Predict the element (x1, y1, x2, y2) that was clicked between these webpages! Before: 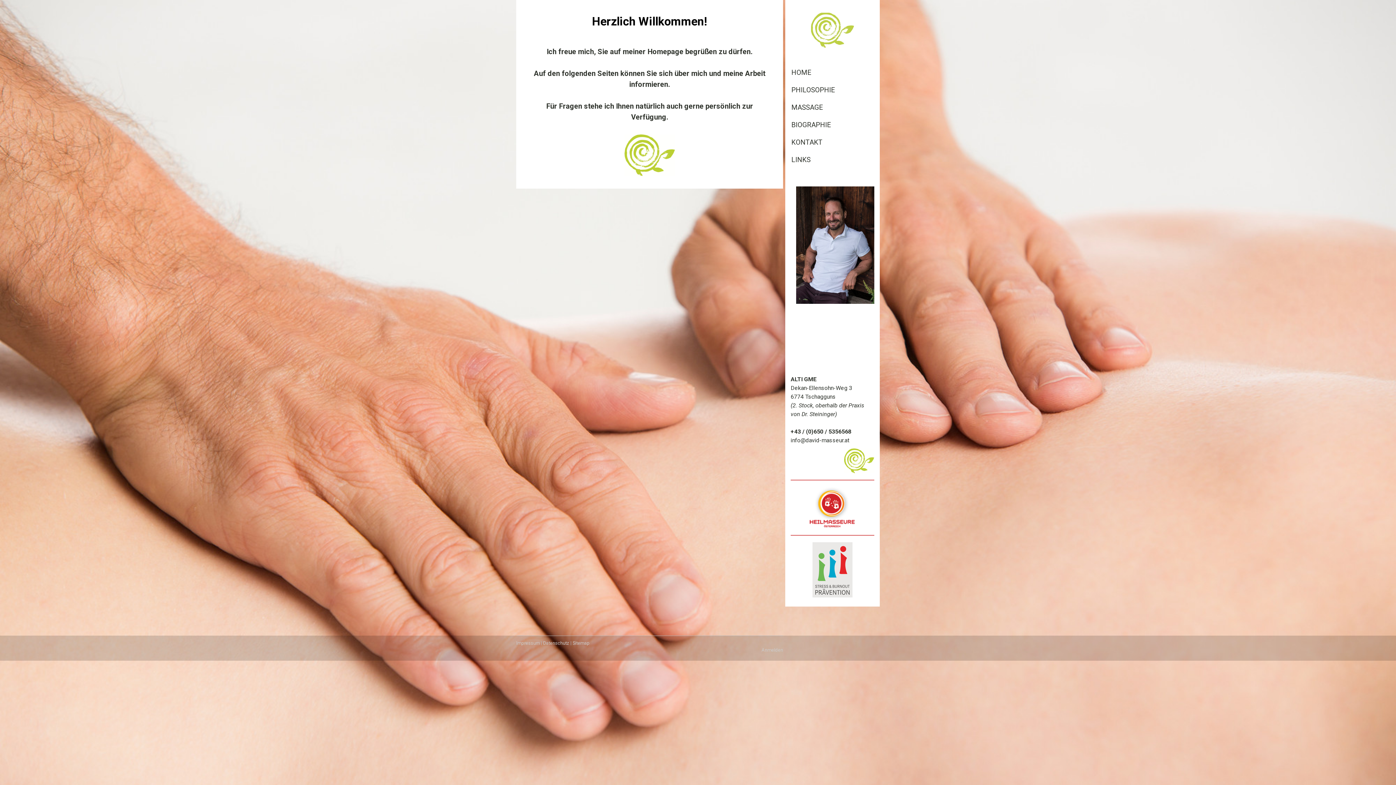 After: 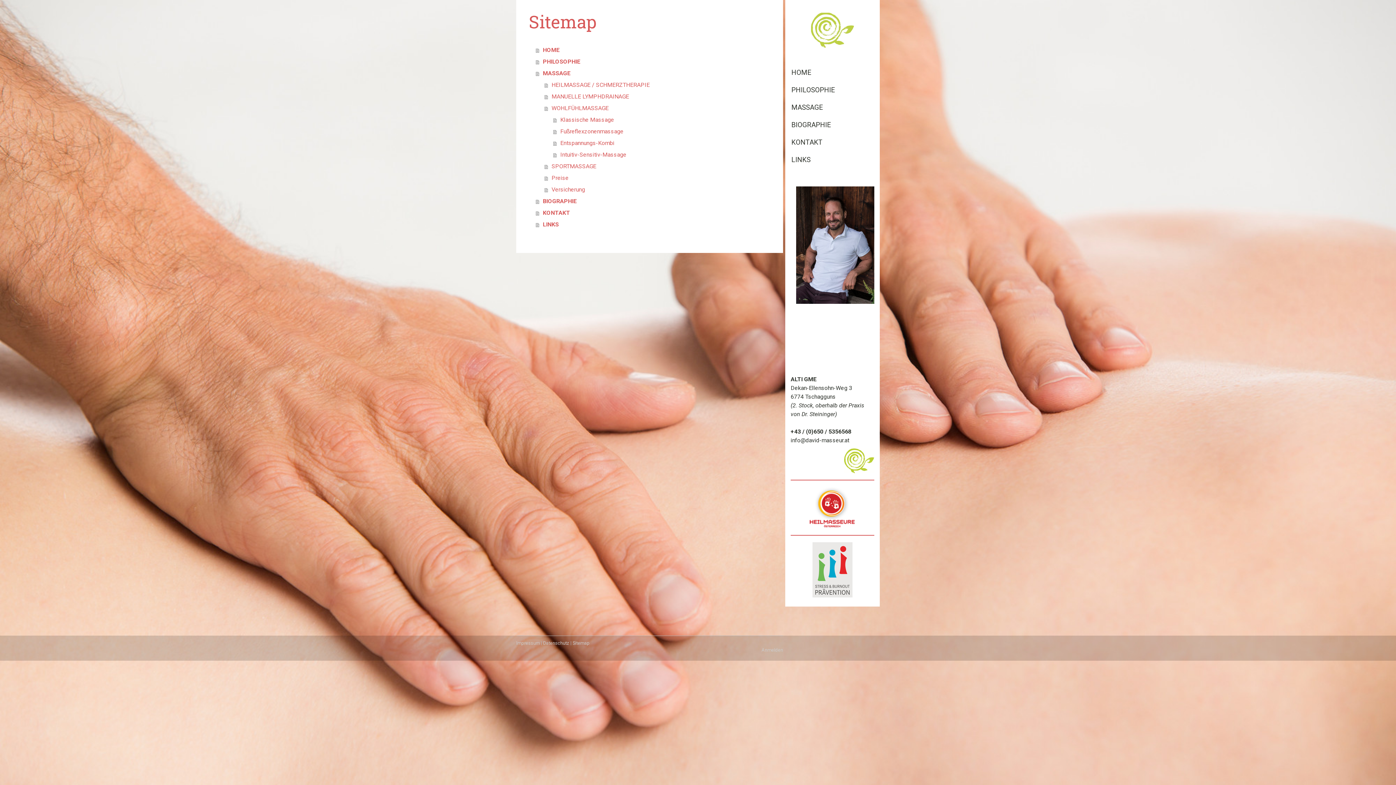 Action: label: Sitemap bbox: (572, 640, 589, 646)